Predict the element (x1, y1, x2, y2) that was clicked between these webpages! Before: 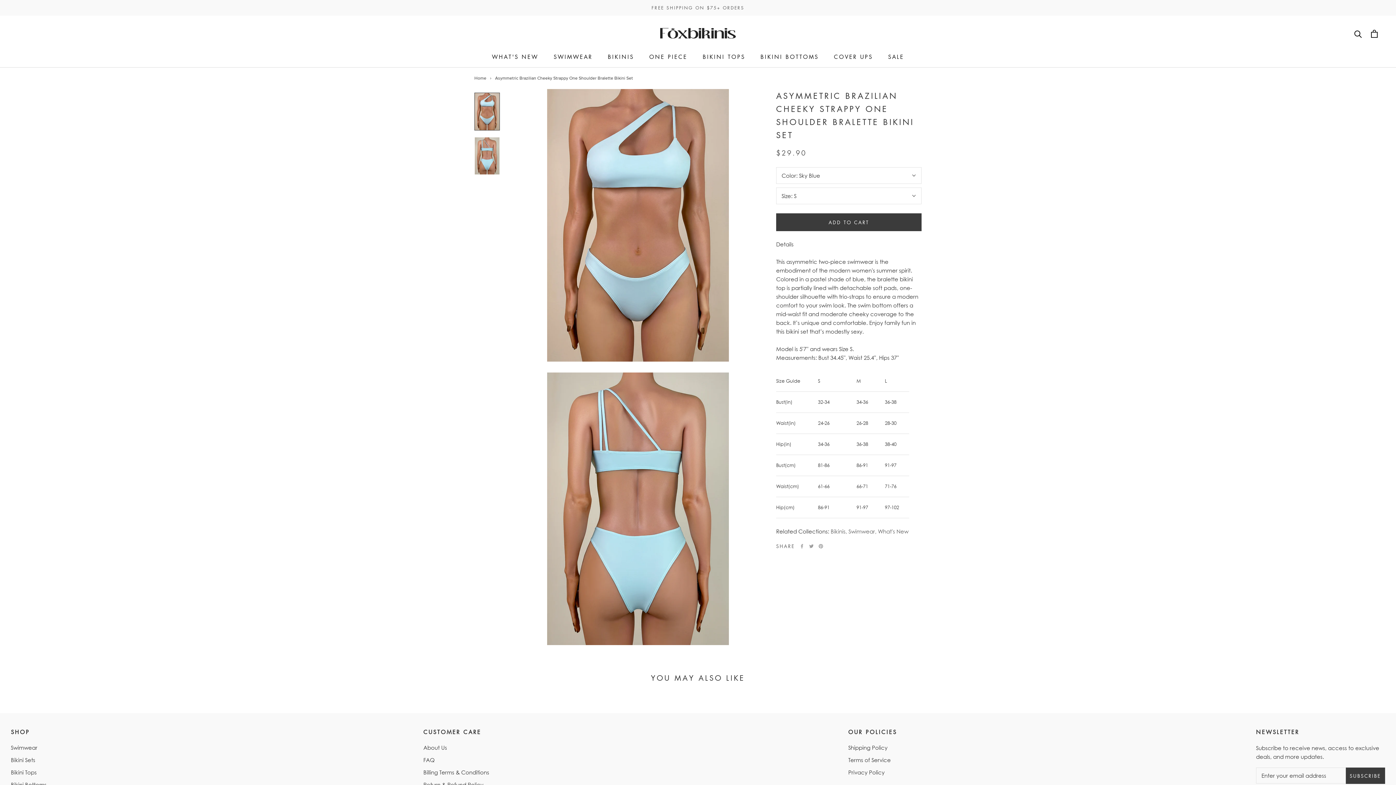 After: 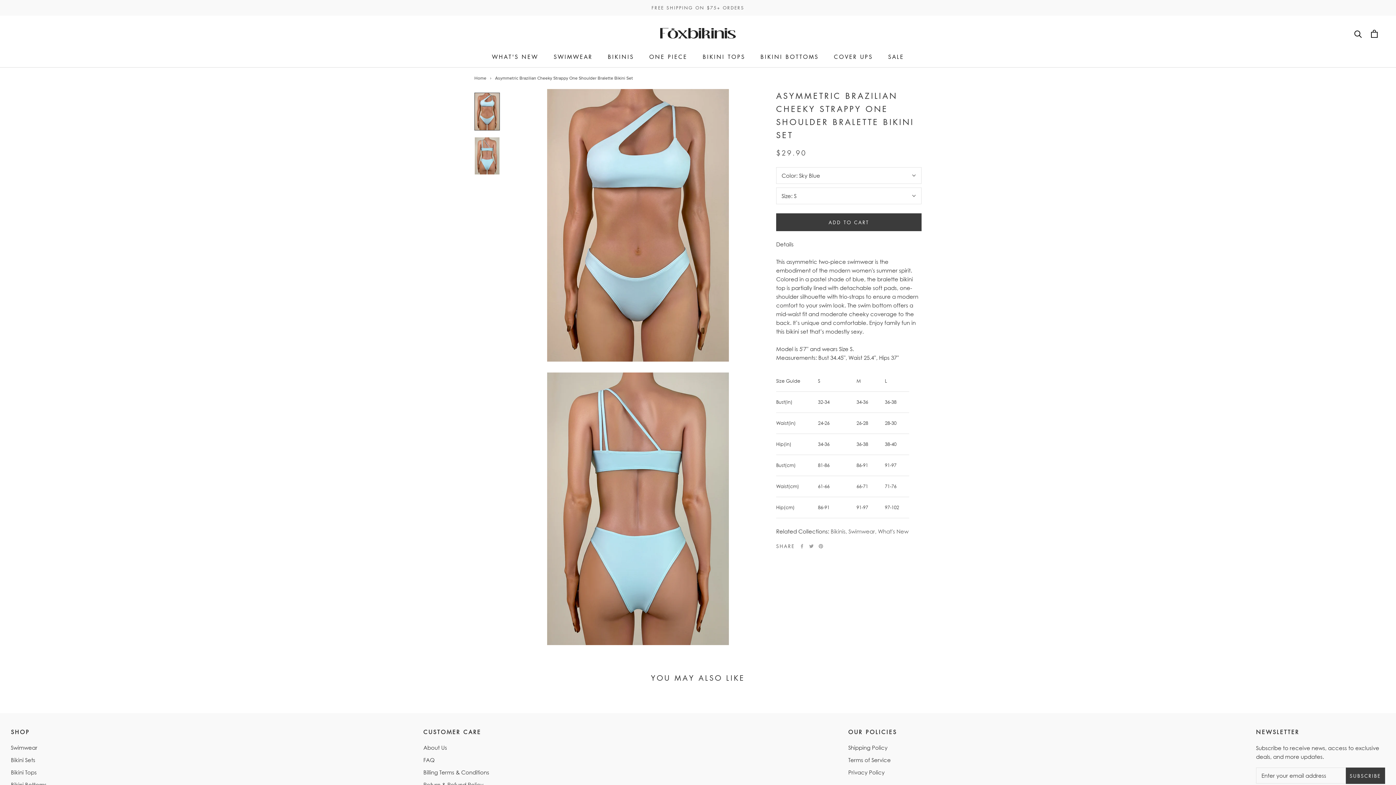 Action: bbox: (474, 92, 500, 130)